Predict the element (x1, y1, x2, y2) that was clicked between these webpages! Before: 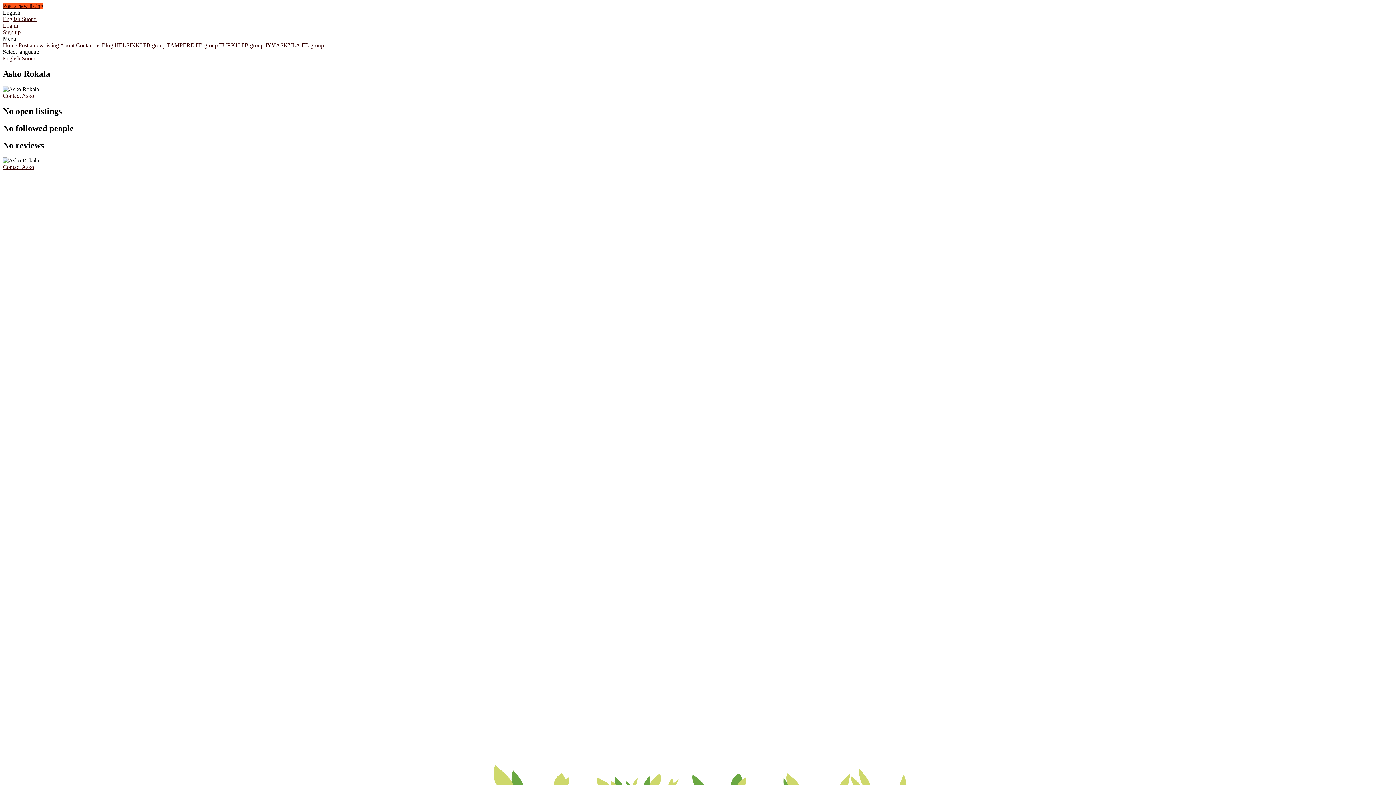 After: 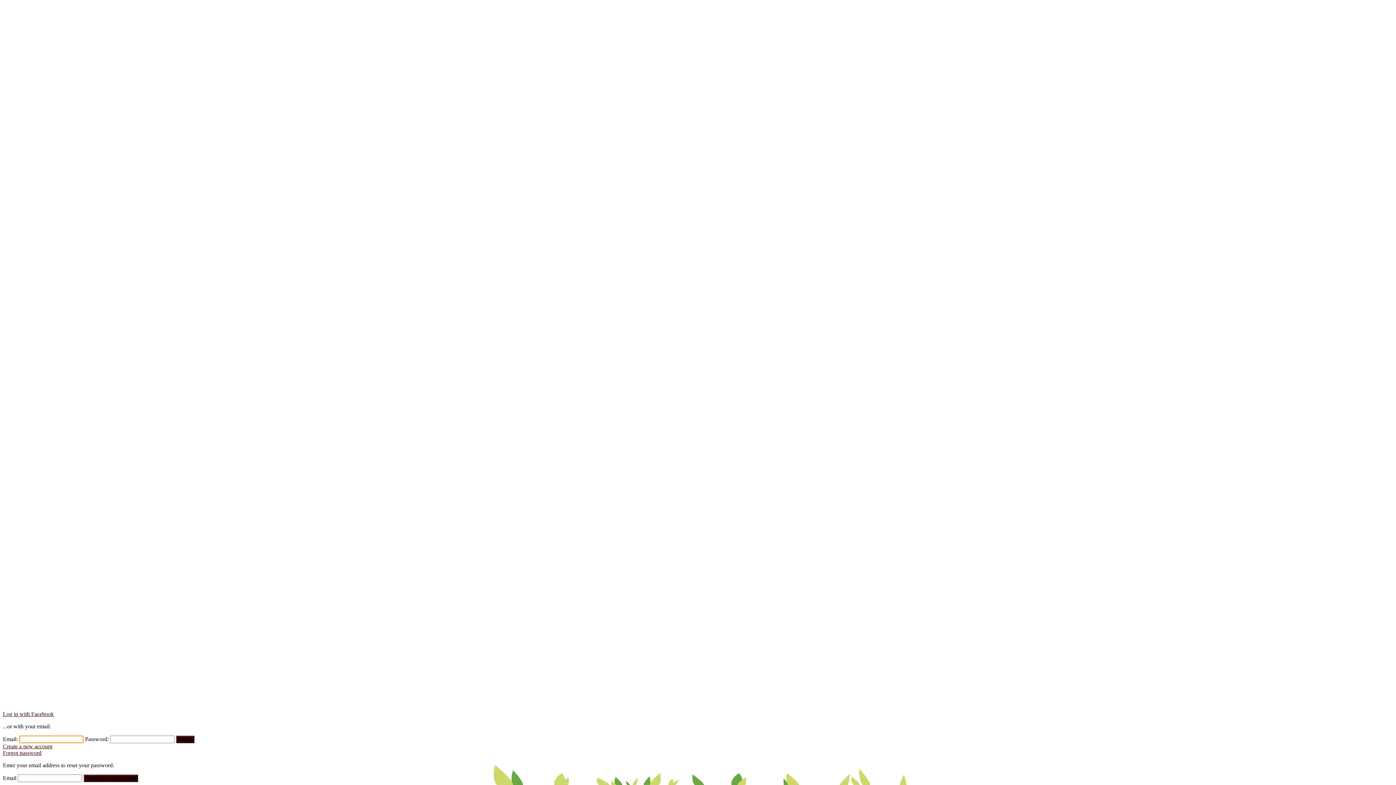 Action: bbox: (2, 92, 1393, 99) label: Contact Asko